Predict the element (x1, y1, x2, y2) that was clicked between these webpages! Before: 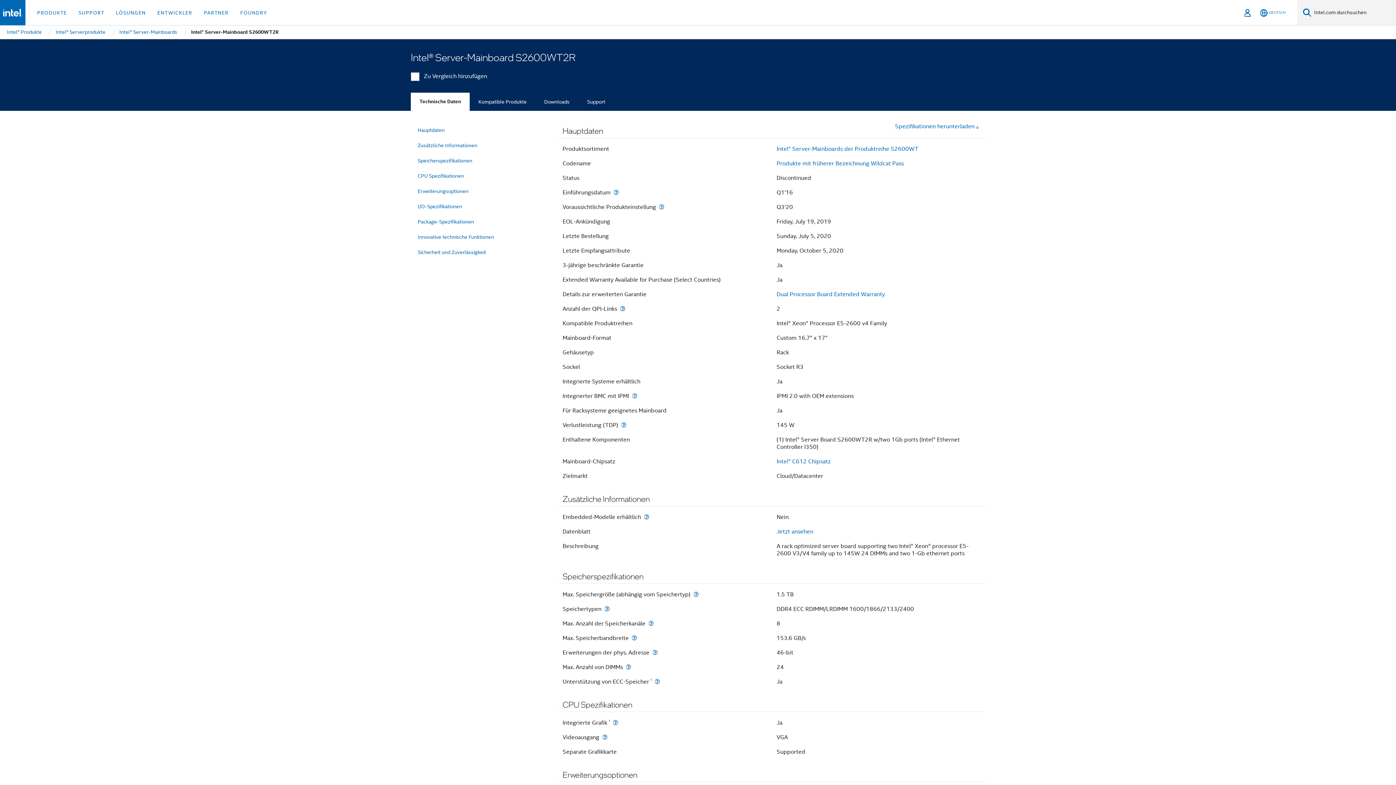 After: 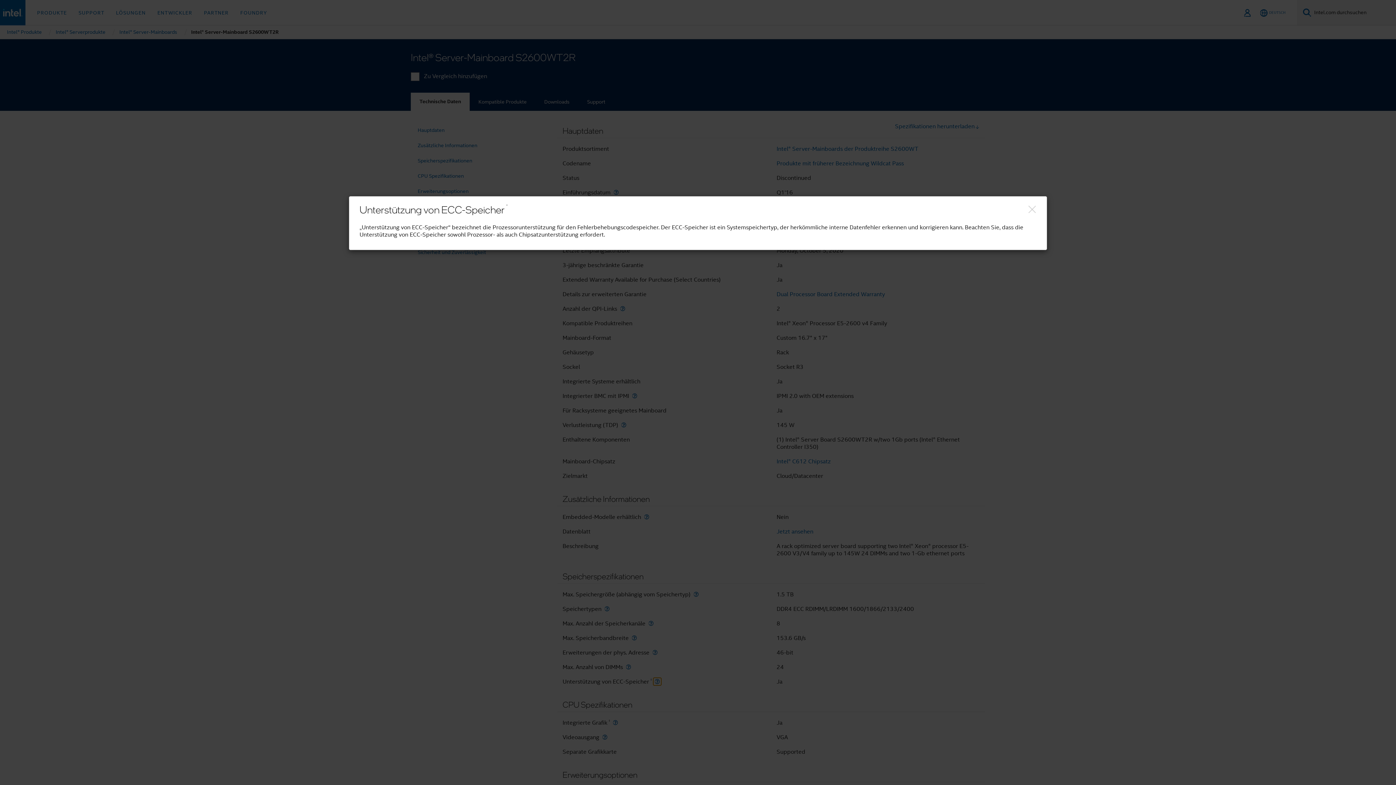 Action: label: Unterstützung von ECC-Speicher <small><sup>‡</sup></small> bbox: (653, 679, 661, 685)